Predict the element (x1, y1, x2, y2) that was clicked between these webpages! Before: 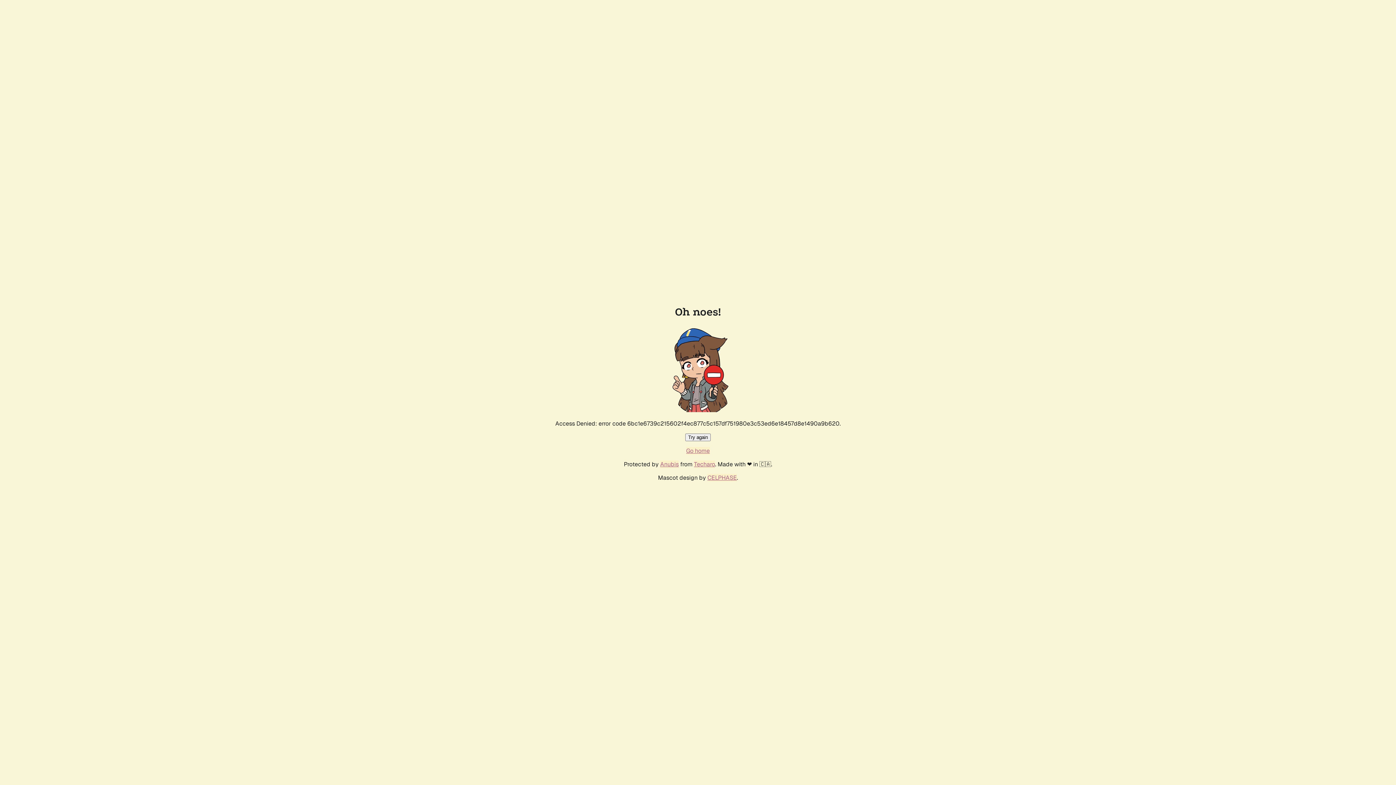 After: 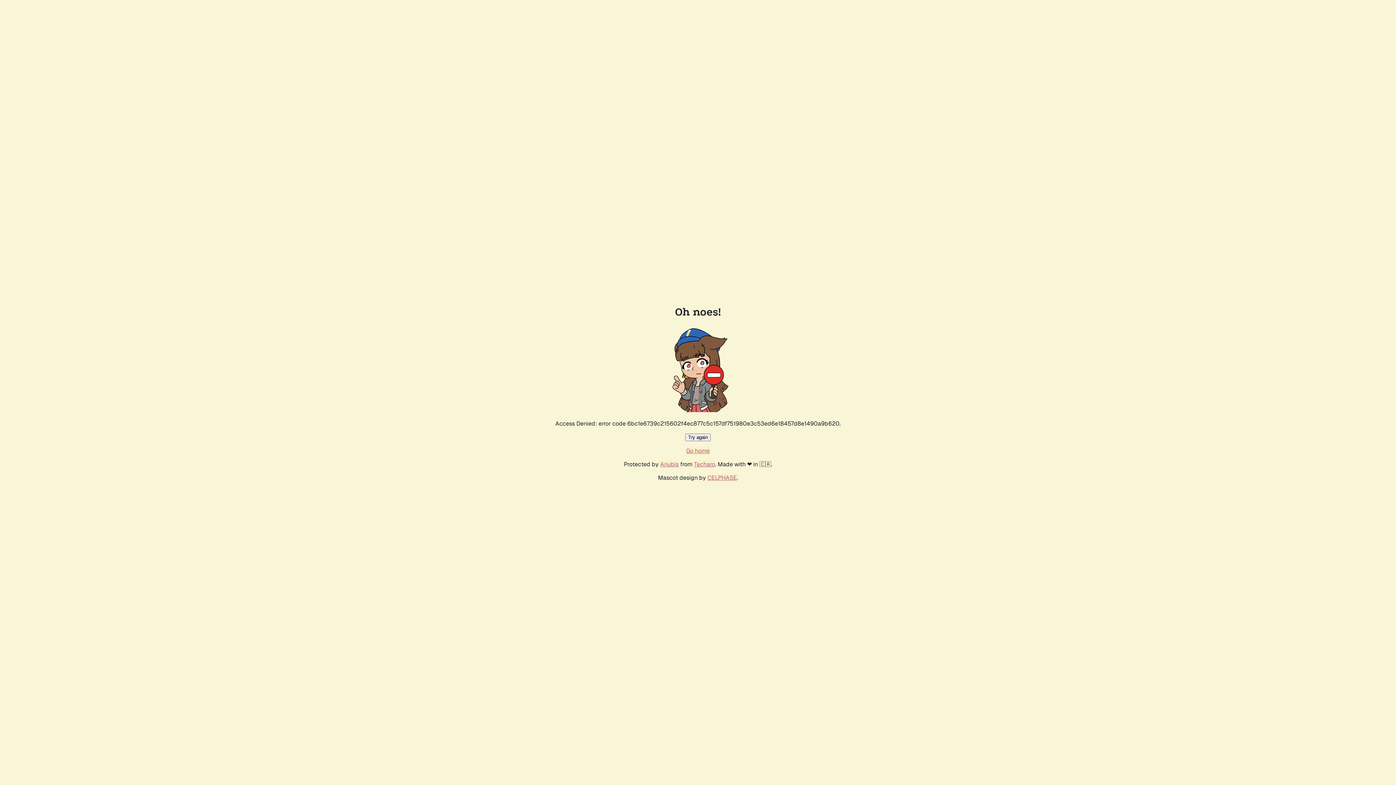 Action: label: Go home bbox: (686, 447, 710, 454)